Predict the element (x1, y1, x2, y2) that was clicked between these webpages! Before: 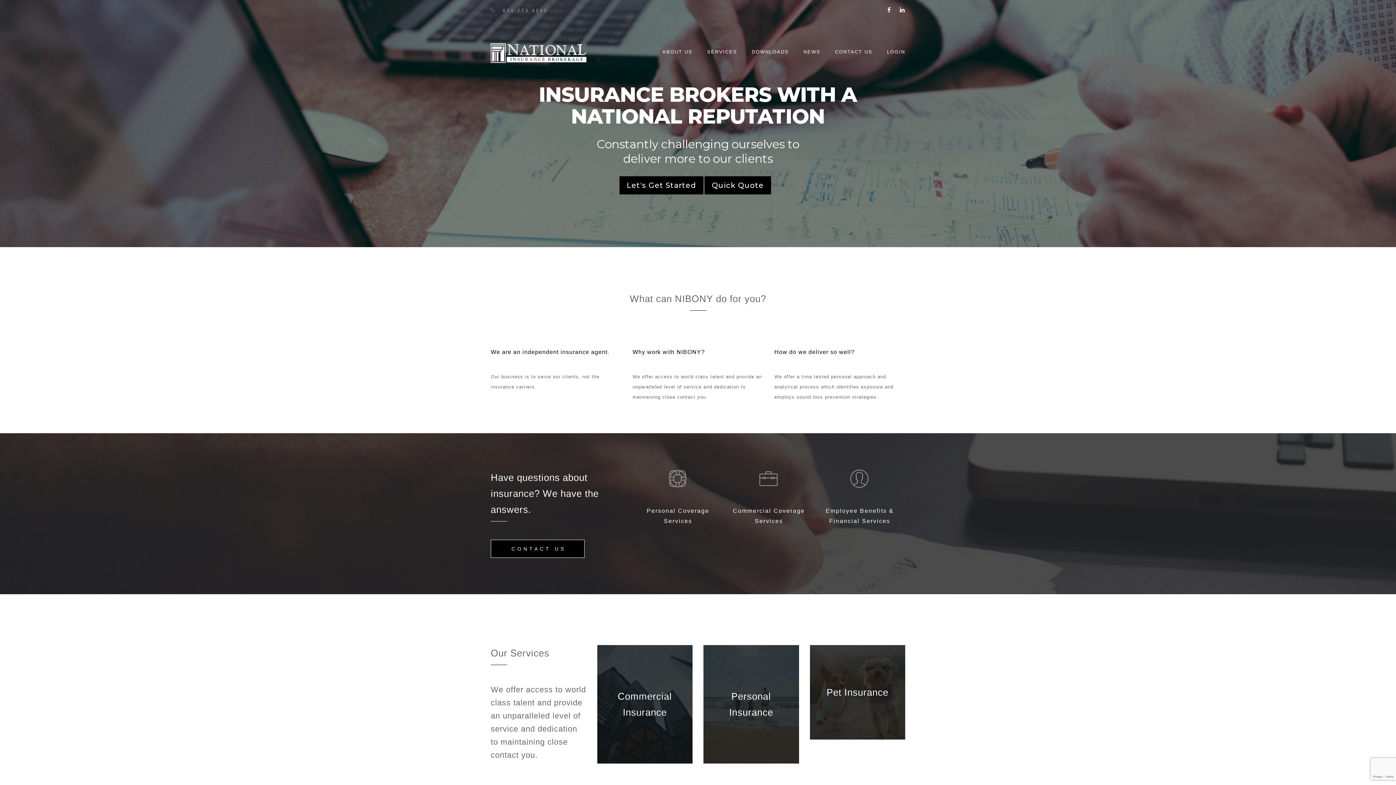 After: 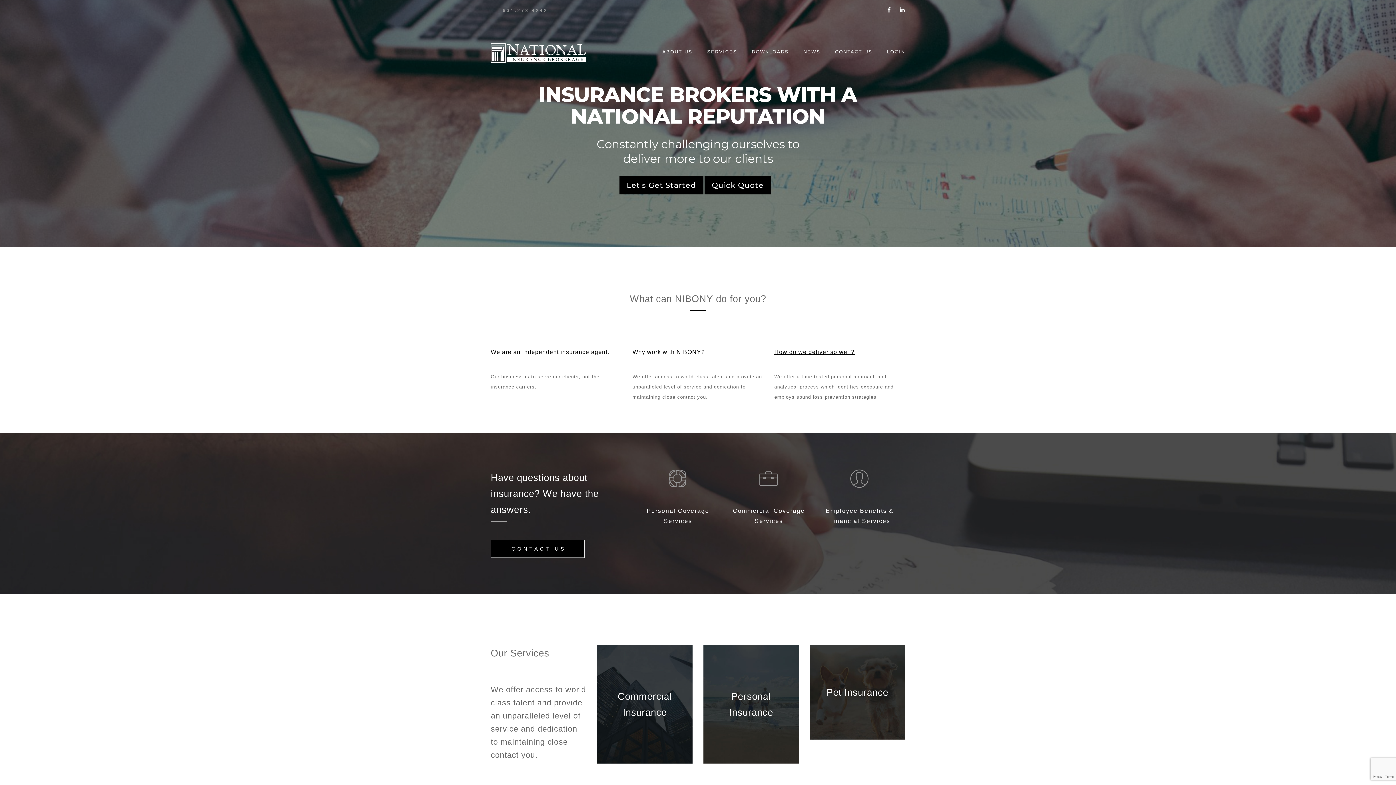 Action: bbox: (774, 349, 854, 355) label: How do we deliver so well?